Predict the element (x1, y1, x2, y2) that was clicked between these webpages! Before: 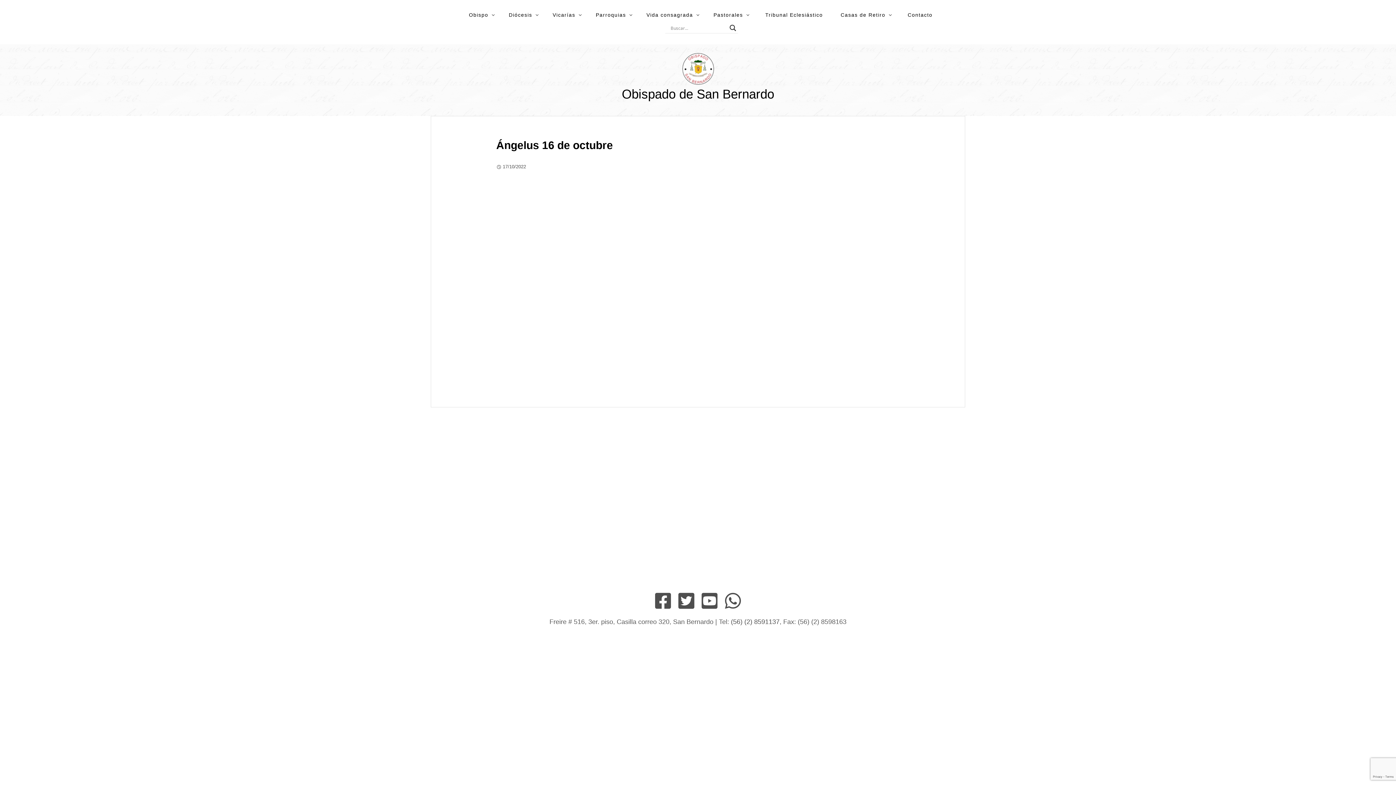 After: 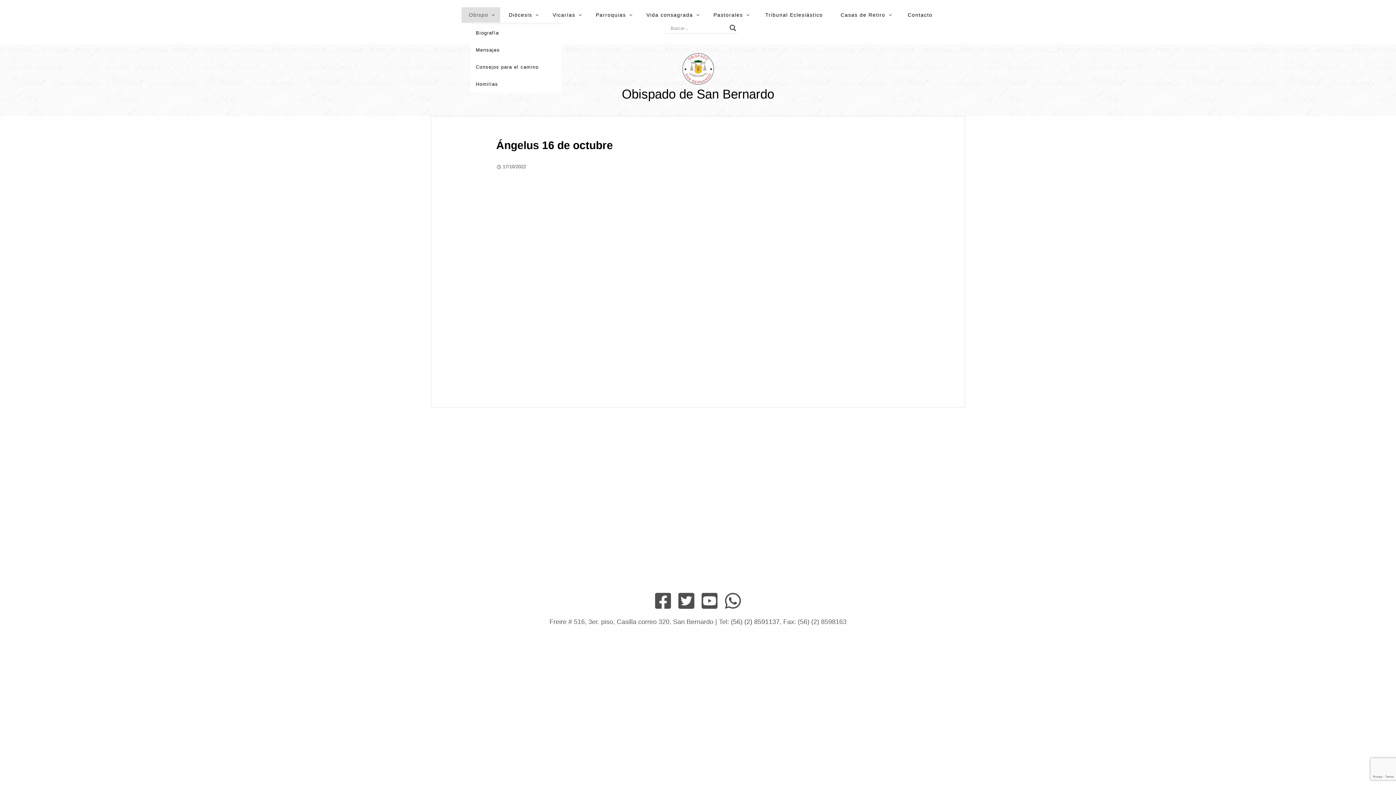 Action: label: Obispo bbox: (461, 7, 500, 22)